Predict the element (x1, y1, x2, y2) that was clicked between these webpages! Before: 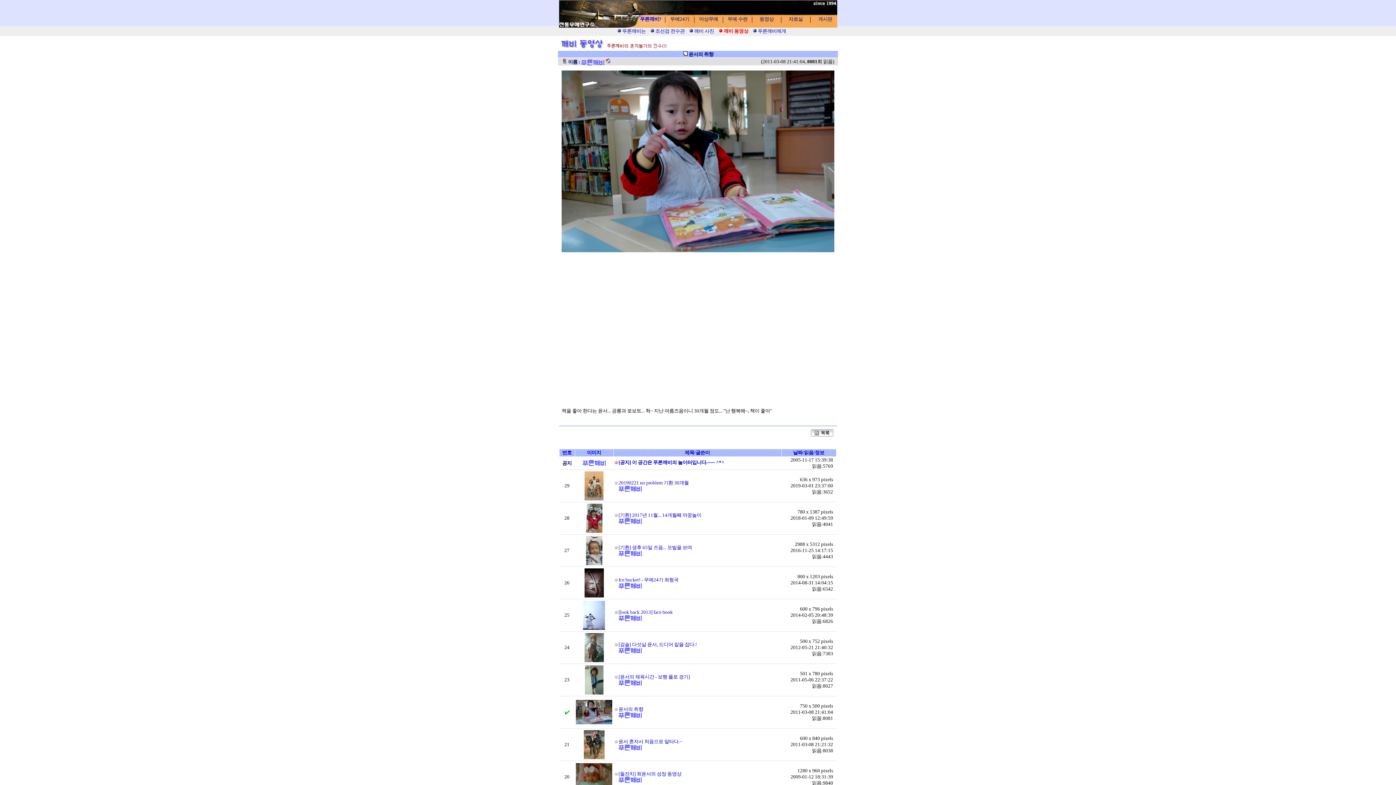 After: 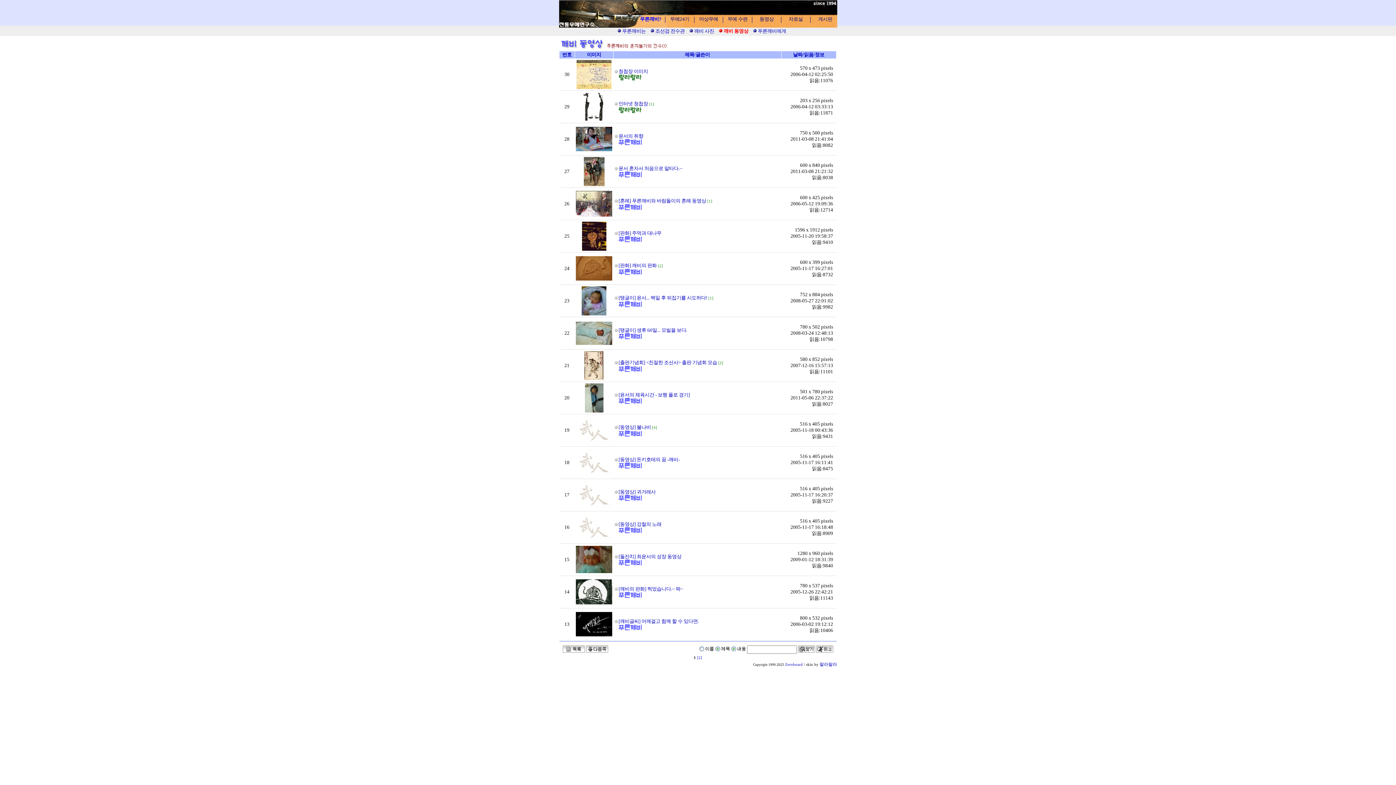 Action: bbox: (793, 450, 824, 455) label: 날짜/읽음/정보